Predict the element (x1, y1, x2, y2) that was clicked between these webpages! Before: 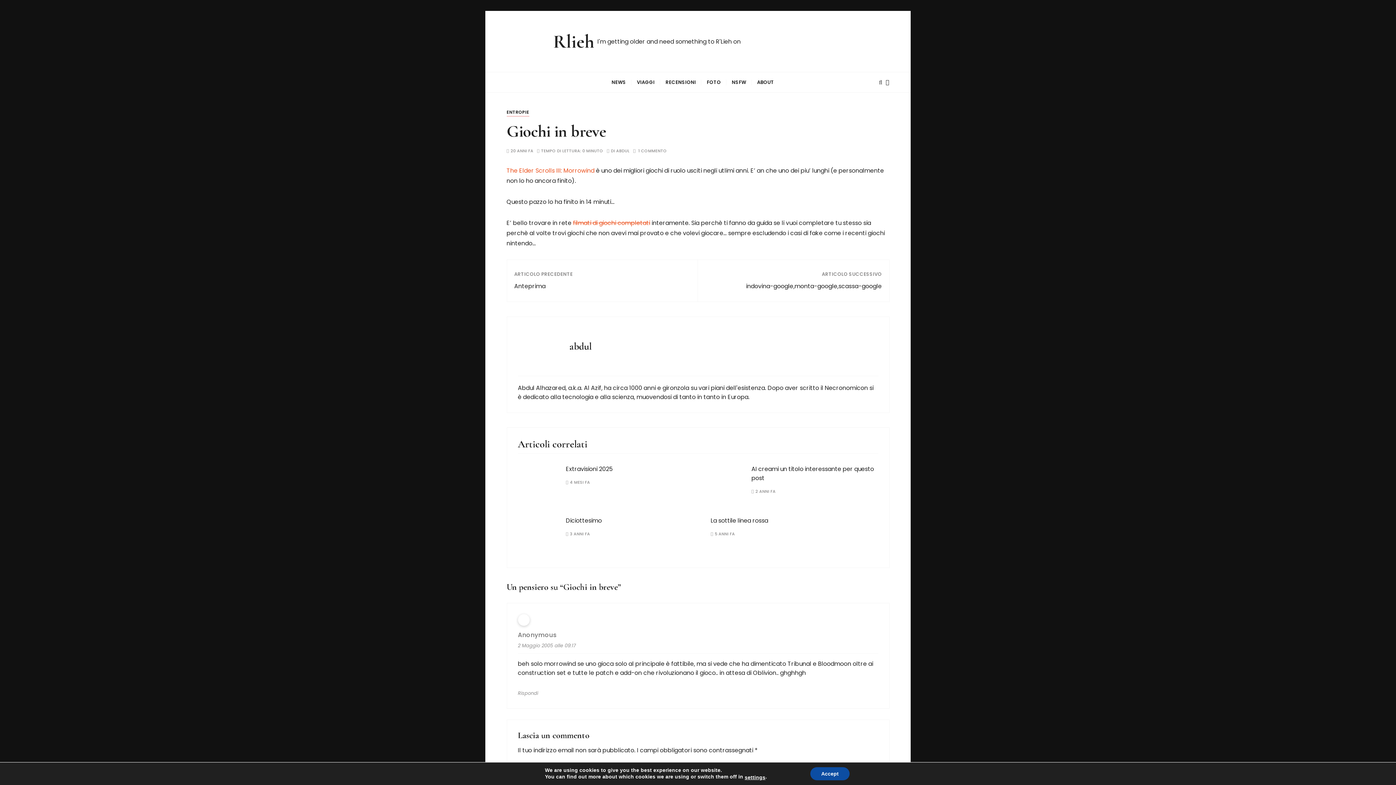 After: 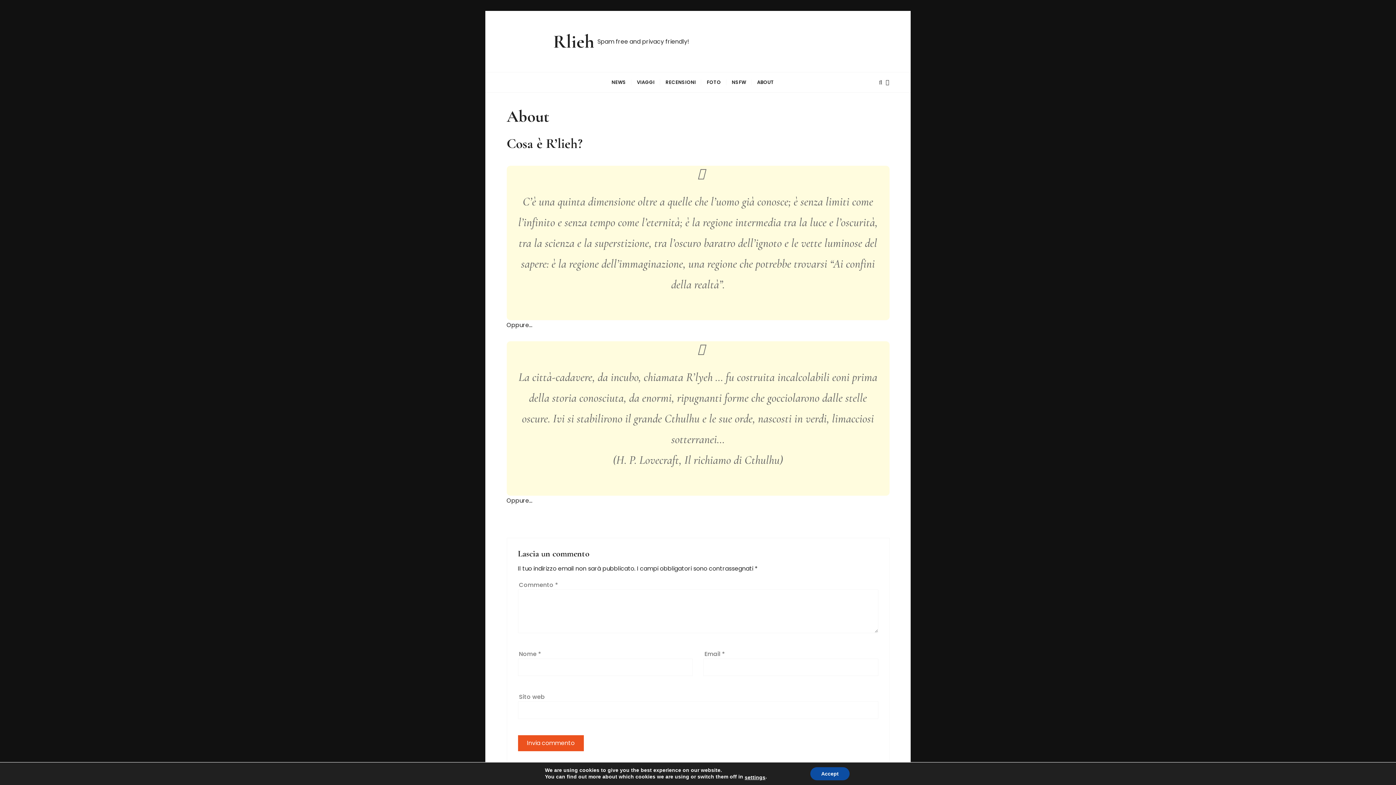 Action: bbox: (751, 72, 779, 92) label: ABOUT